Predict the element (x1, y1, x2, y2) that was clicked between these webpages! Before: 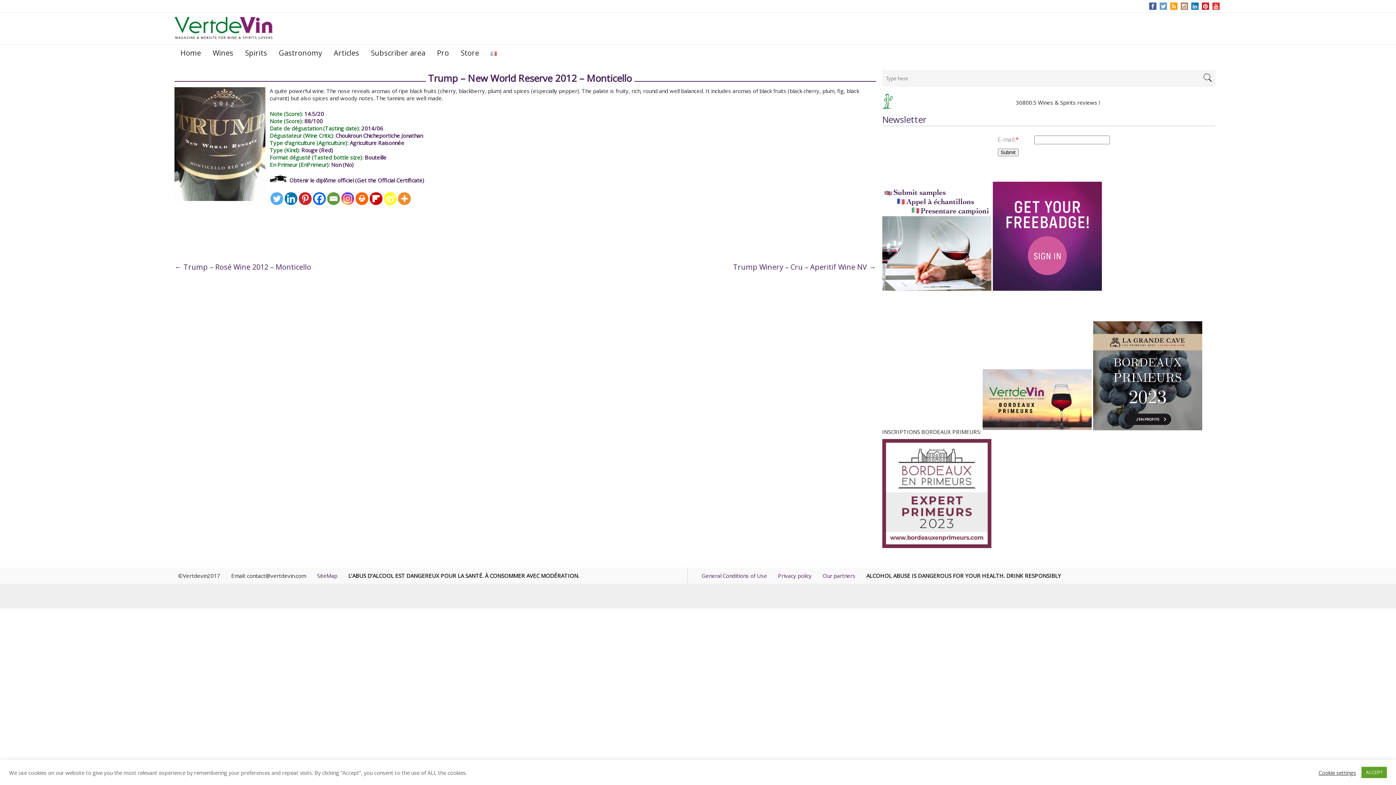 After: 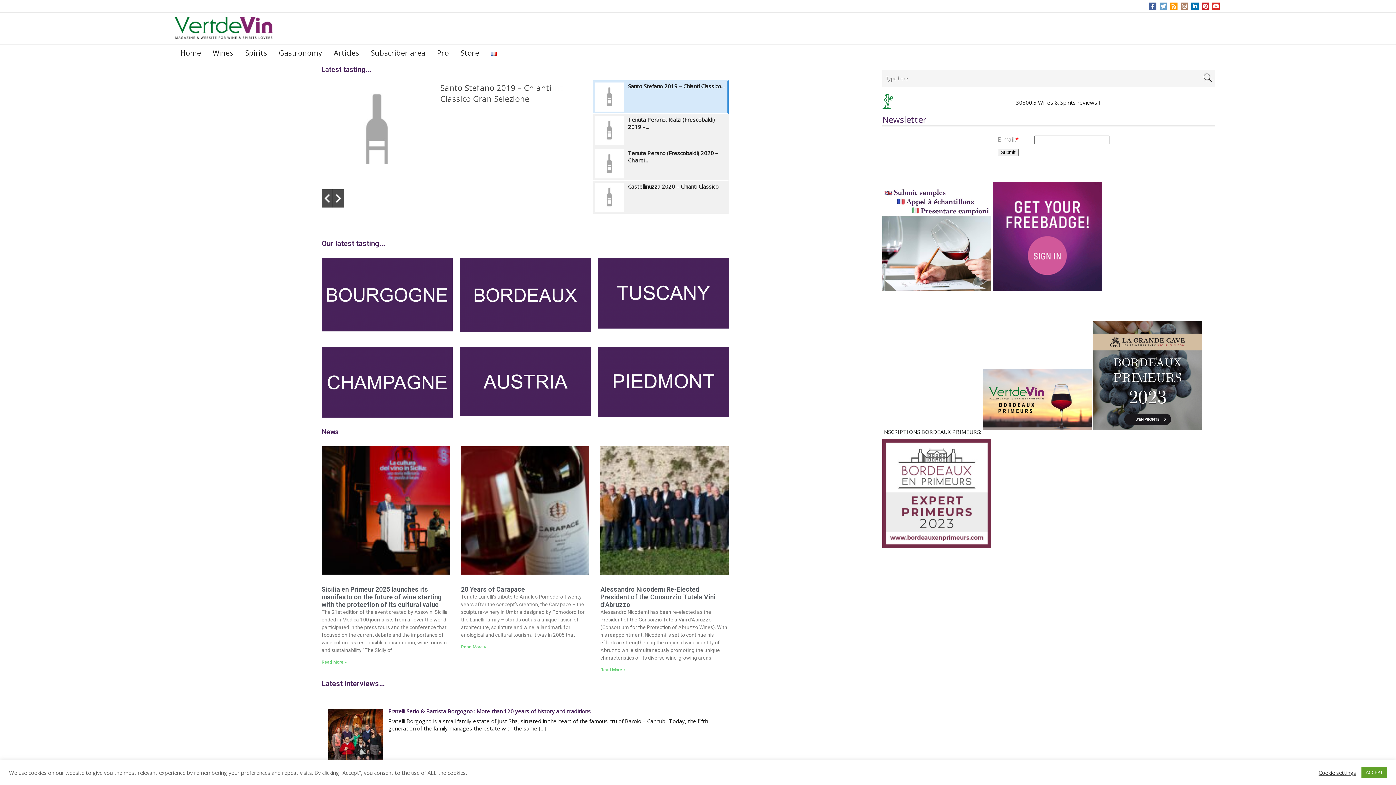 Action: bbox: (174, 45, 206, 61) label: Home